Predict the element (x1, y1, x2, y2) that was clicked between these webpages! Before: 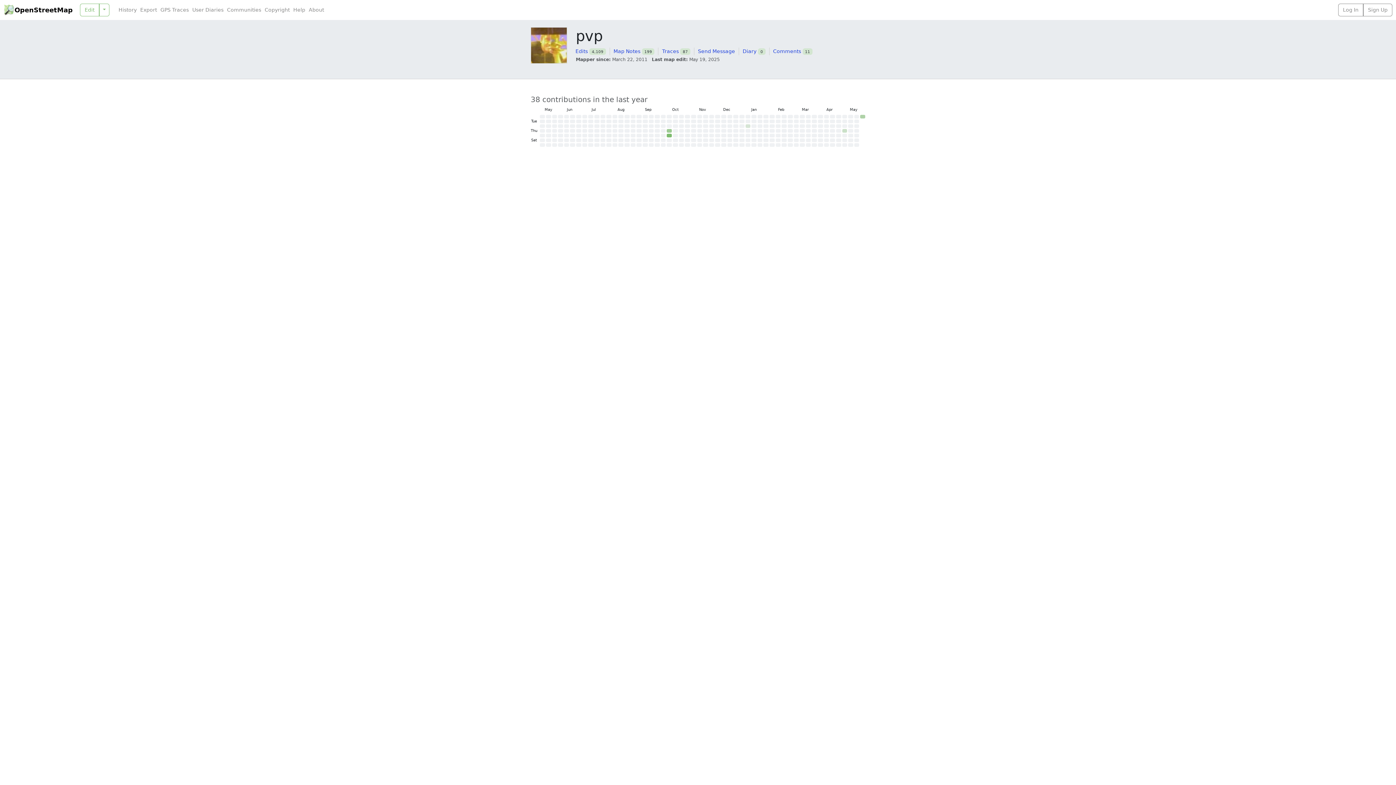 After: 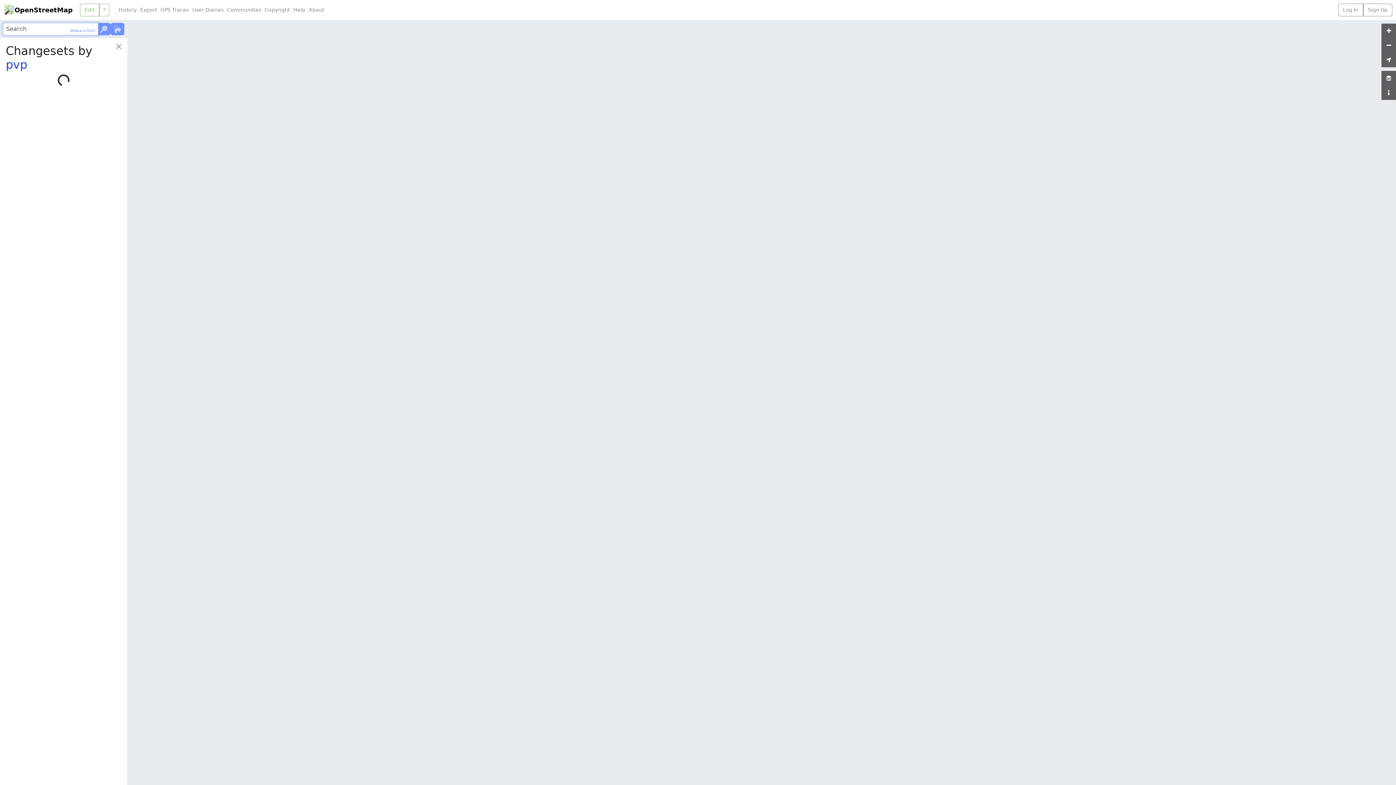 Action: bbox: (667, 128, 672, 132) label: 10 contributions on October 10, 2024